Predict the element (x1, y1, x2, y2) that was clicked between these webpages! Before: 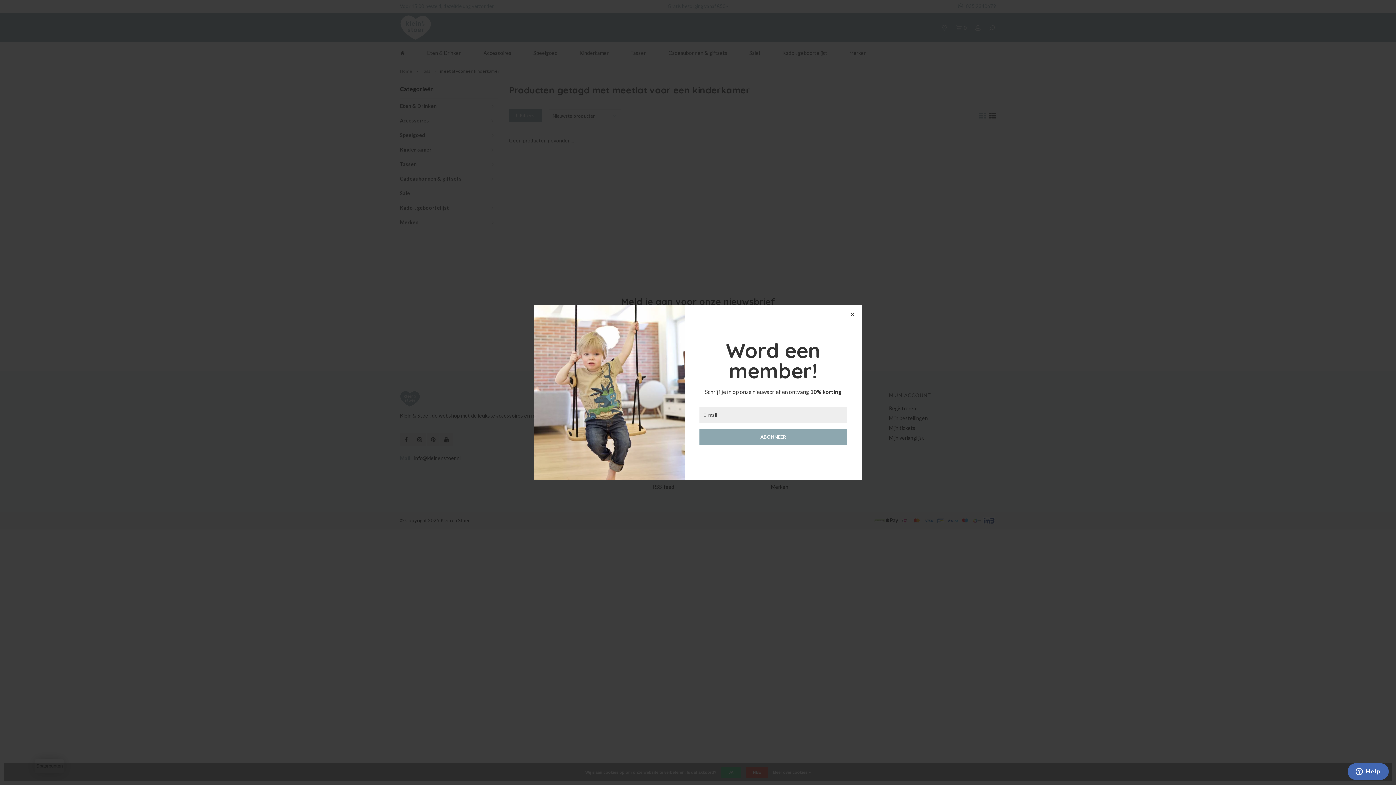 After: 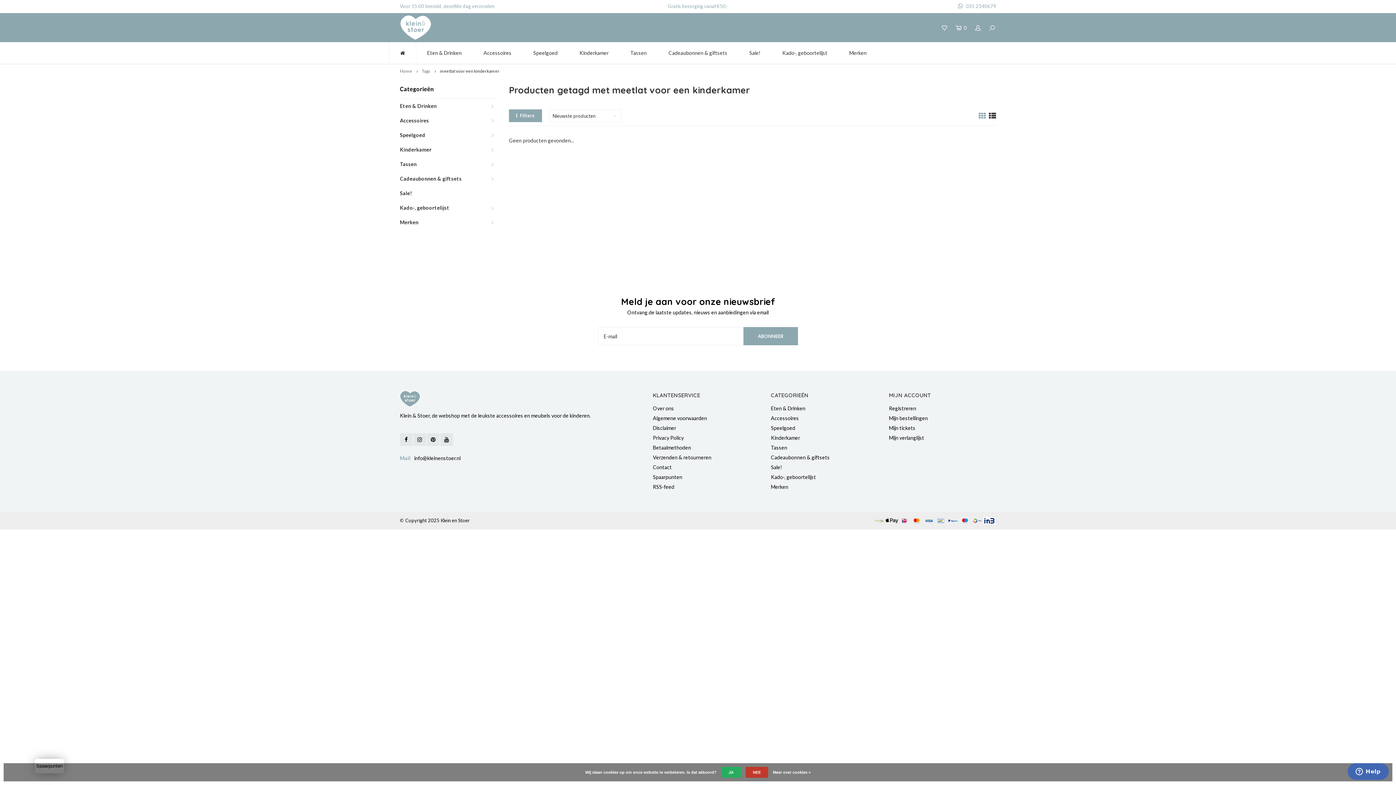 Action: label: × bbox: (847, 309, 858, 320)